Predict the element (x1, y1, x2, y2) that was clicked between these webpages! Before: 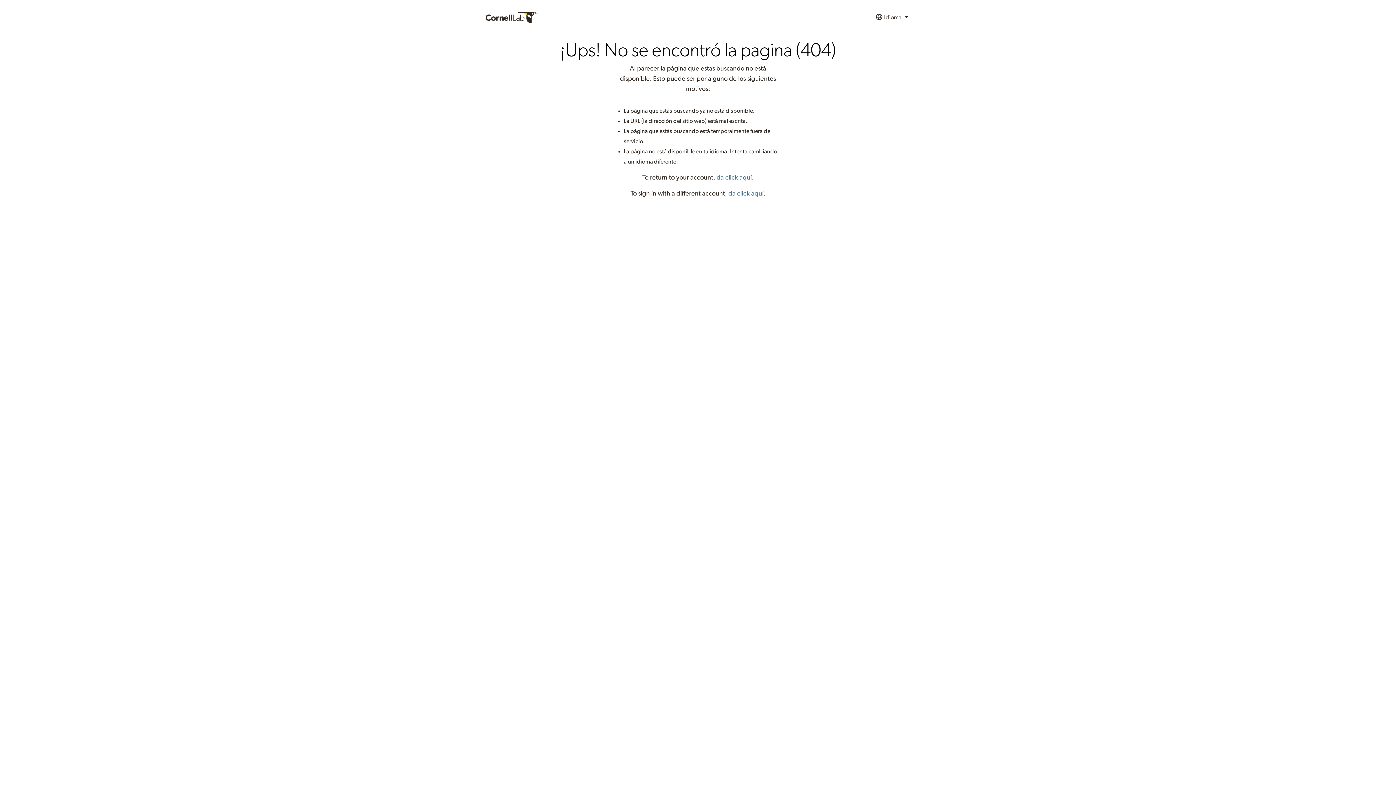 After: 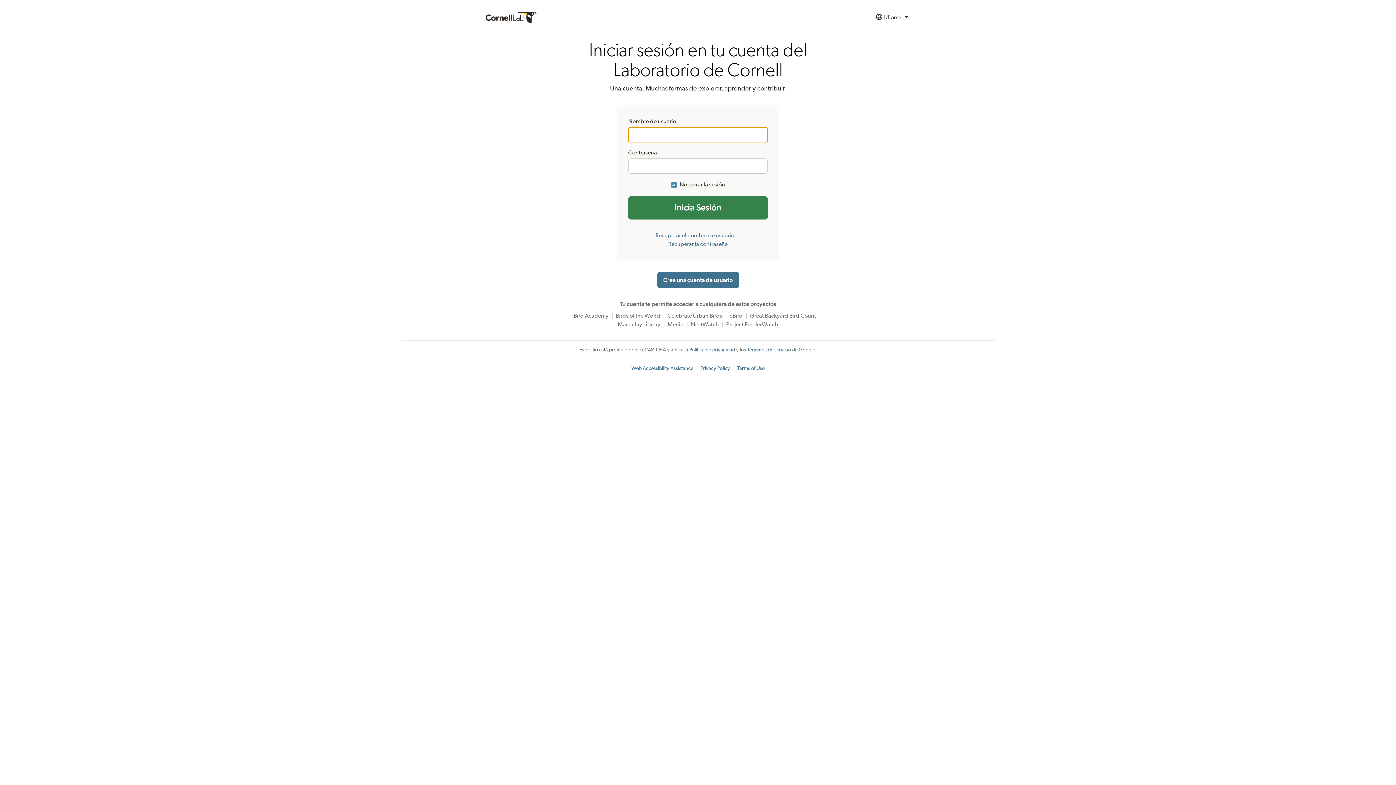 Action: bbox: (716, 174, 752, 181) label: da click aquí